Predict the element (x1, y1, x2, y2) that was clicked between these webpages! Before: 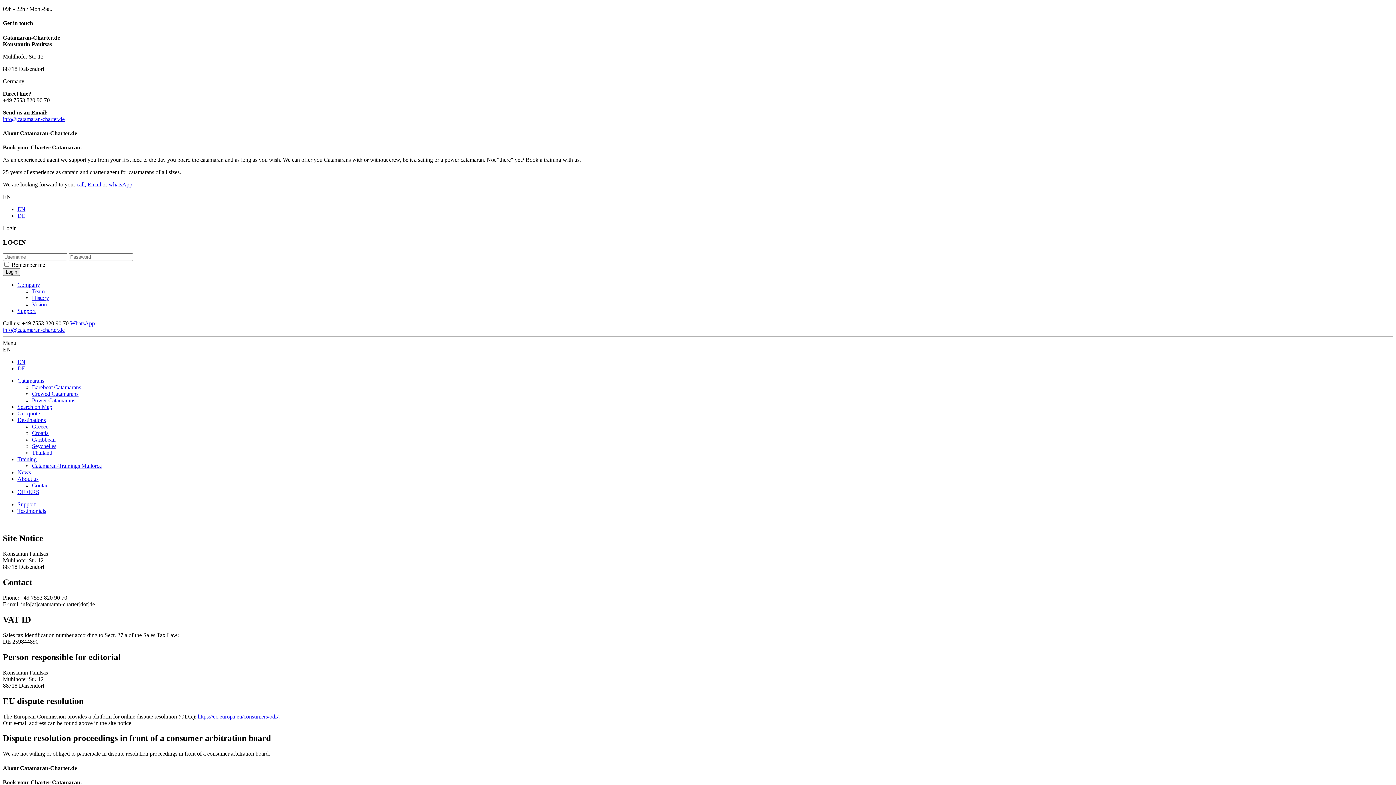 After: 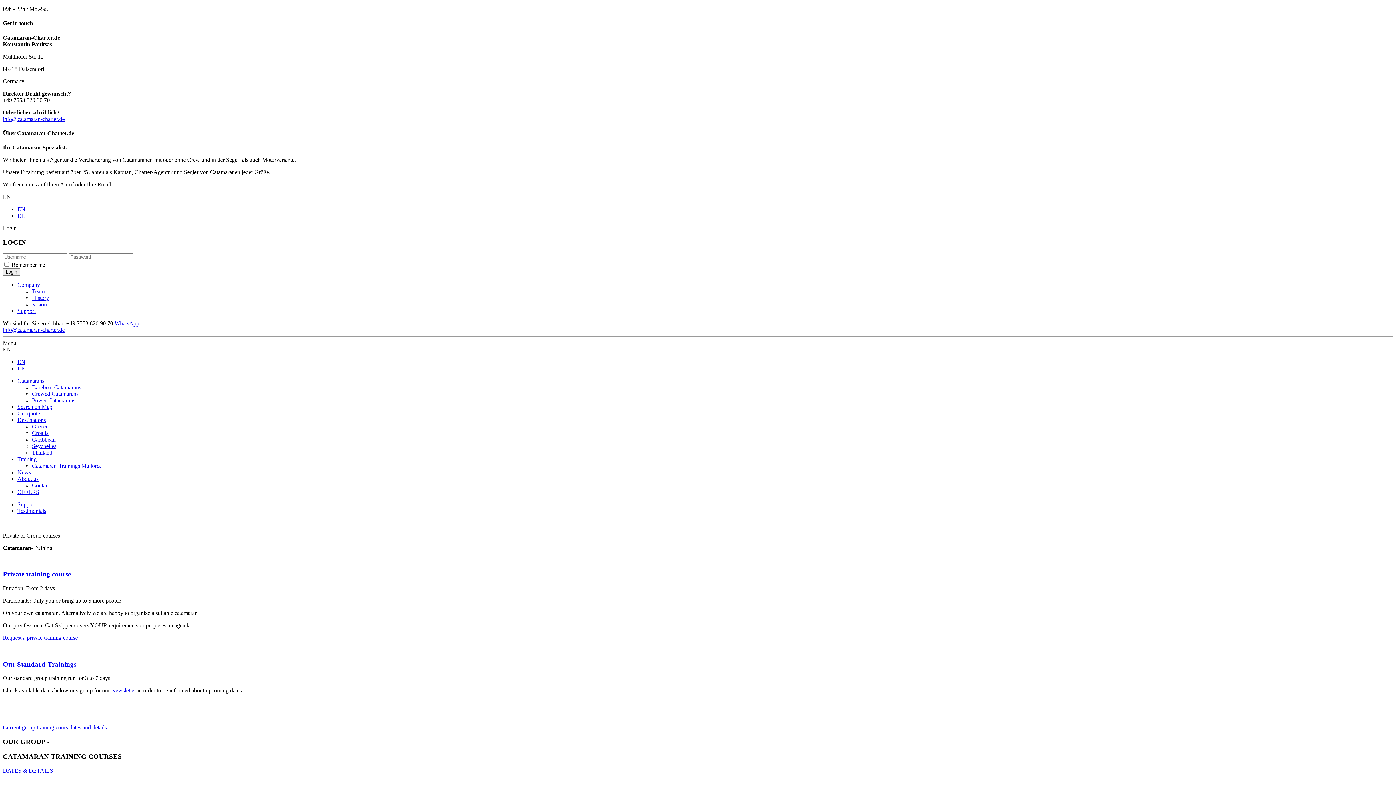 Action: label: Training bbox: (17, 456, 36, 462)